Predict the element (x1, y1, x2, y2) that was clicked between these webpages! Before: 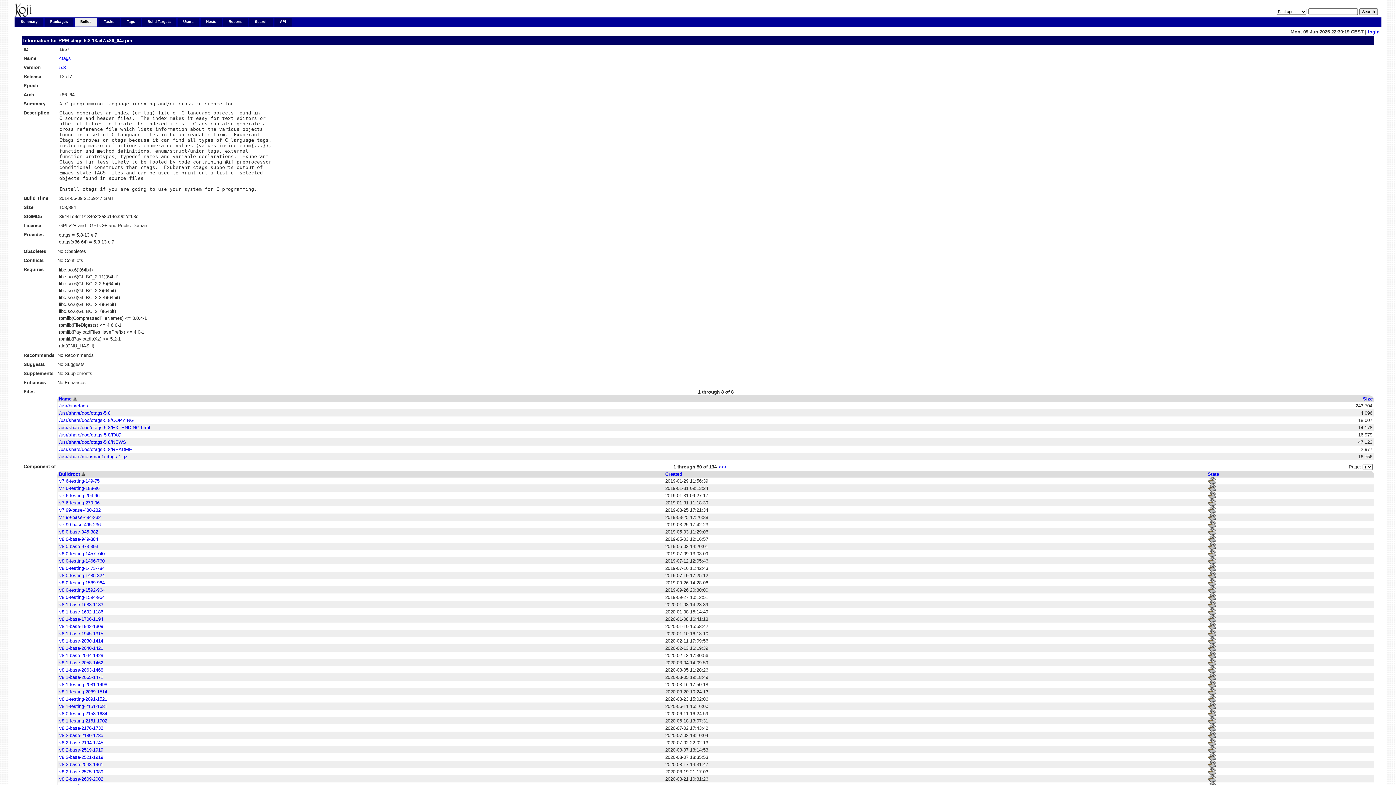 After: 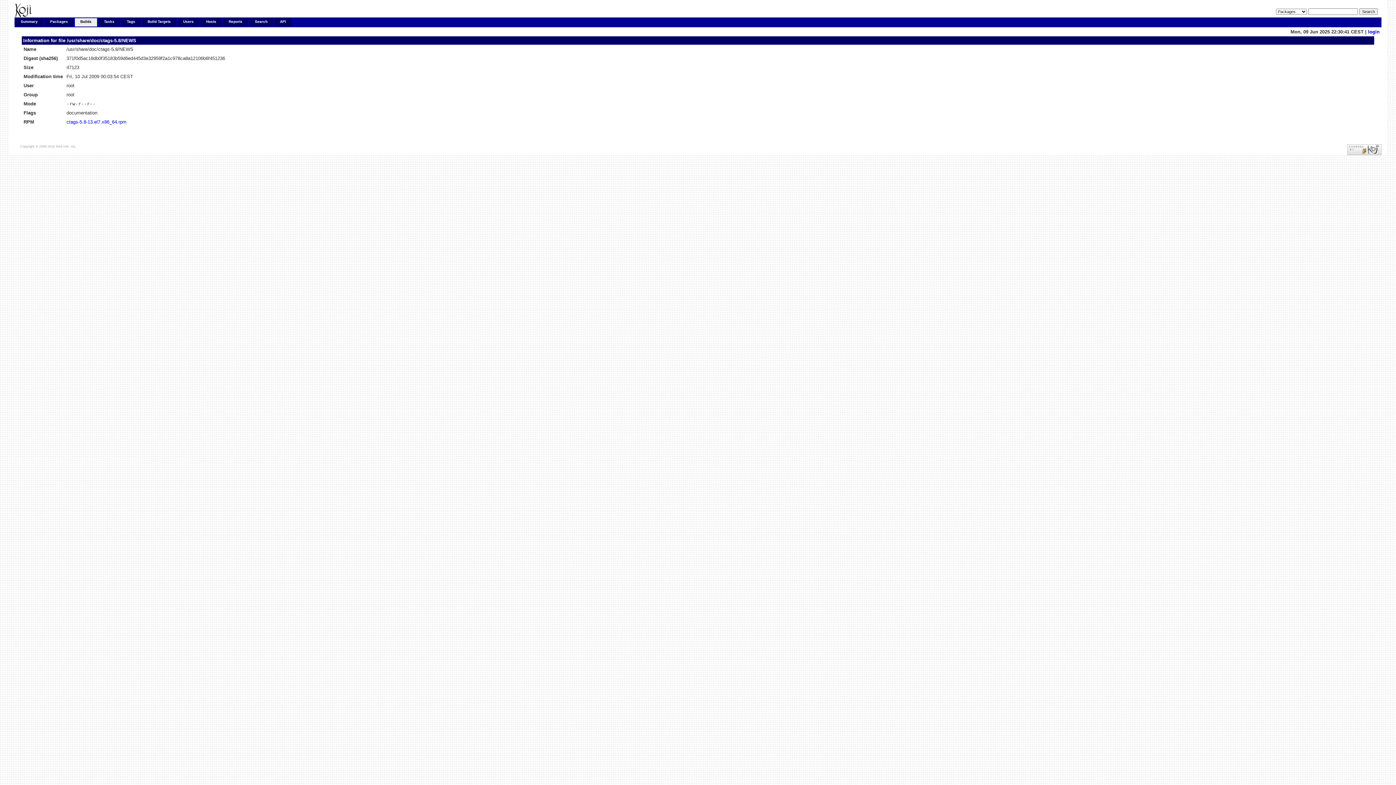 Action: bbox: (59, 439, 126, 445) label: /usr/share/doc/ctags-5.8/NEWS